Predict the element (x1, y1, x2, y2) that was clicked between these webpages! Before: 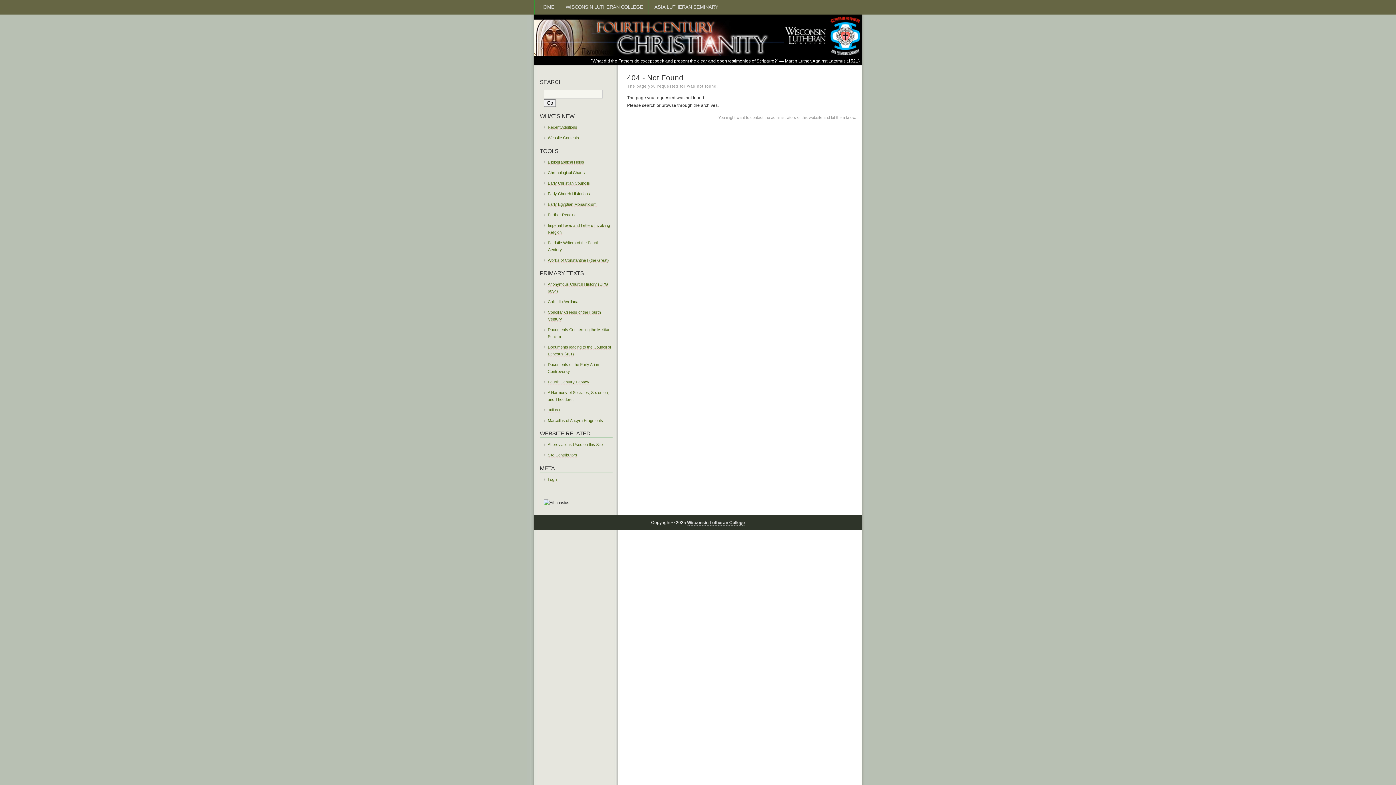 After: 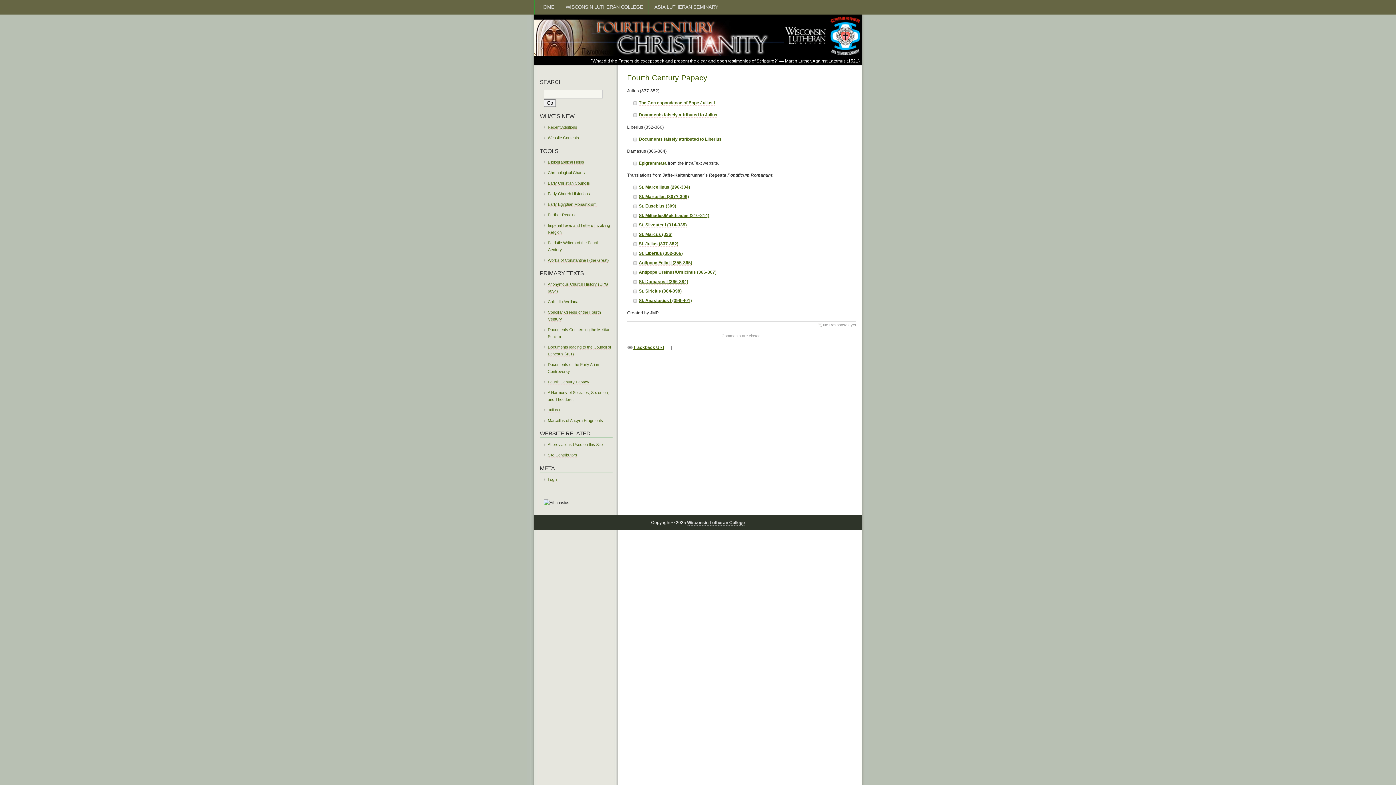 Action: bbox: (547, 379, 589, 384) label: Fourth Century Papacy